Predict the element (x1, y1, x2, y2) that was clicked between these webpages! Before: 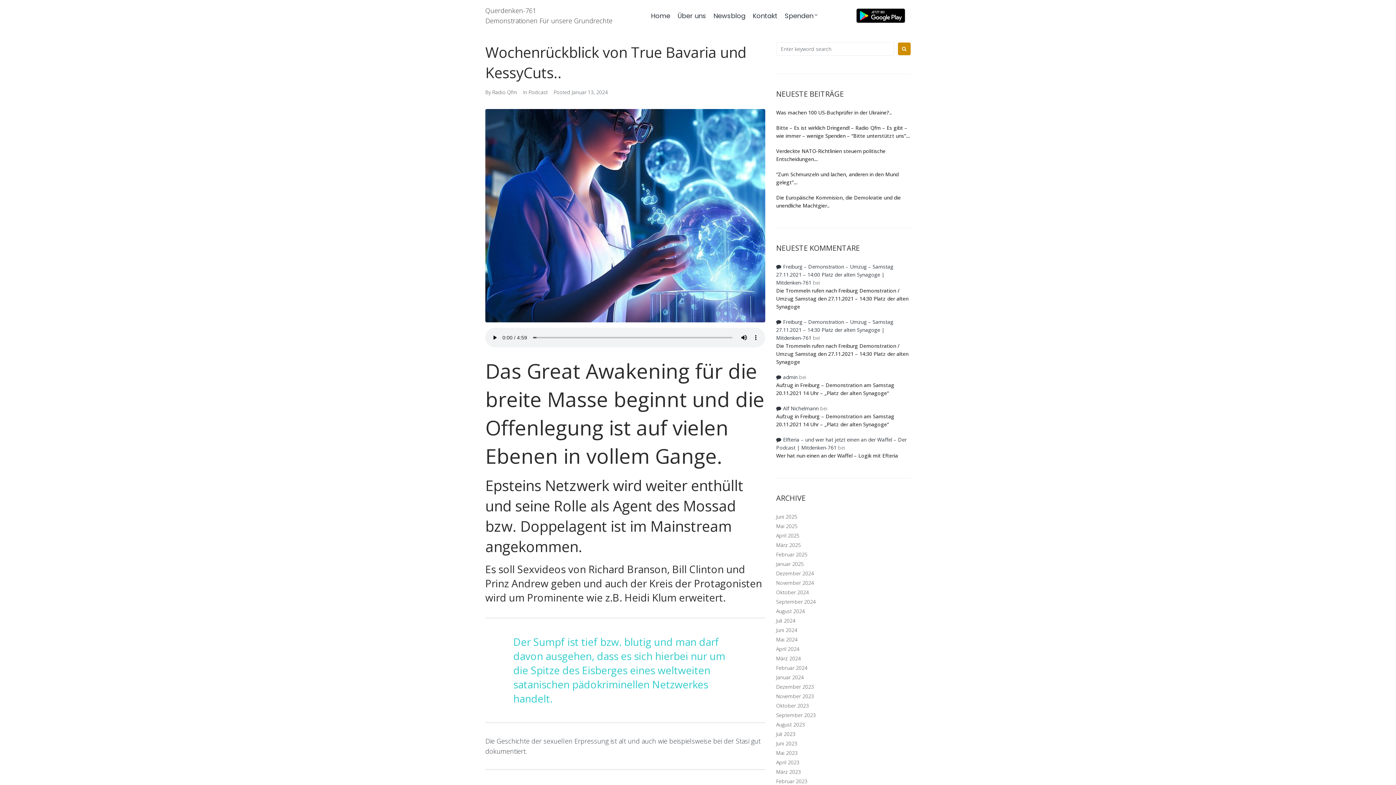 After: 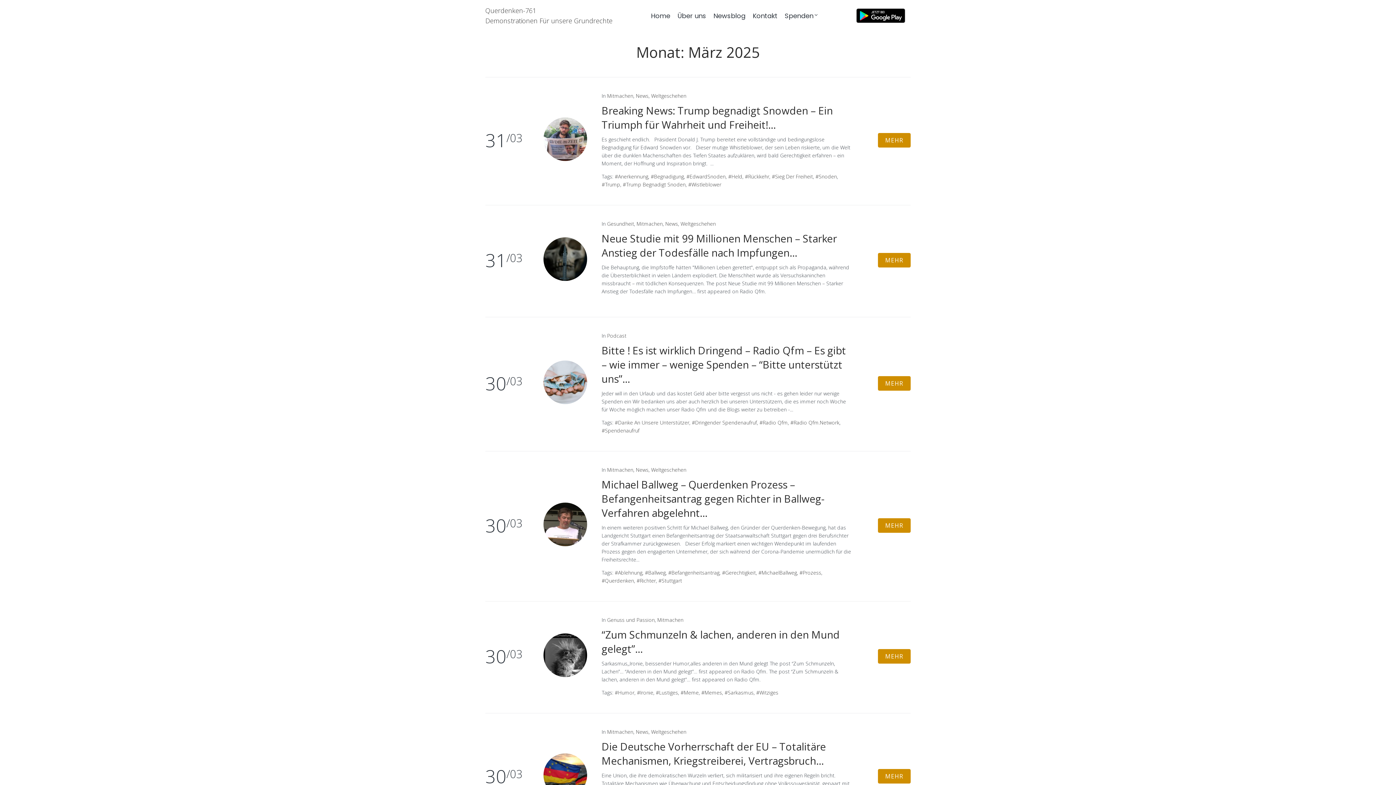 Action: bbox: (776, 541, 801, 548) label: März 2025